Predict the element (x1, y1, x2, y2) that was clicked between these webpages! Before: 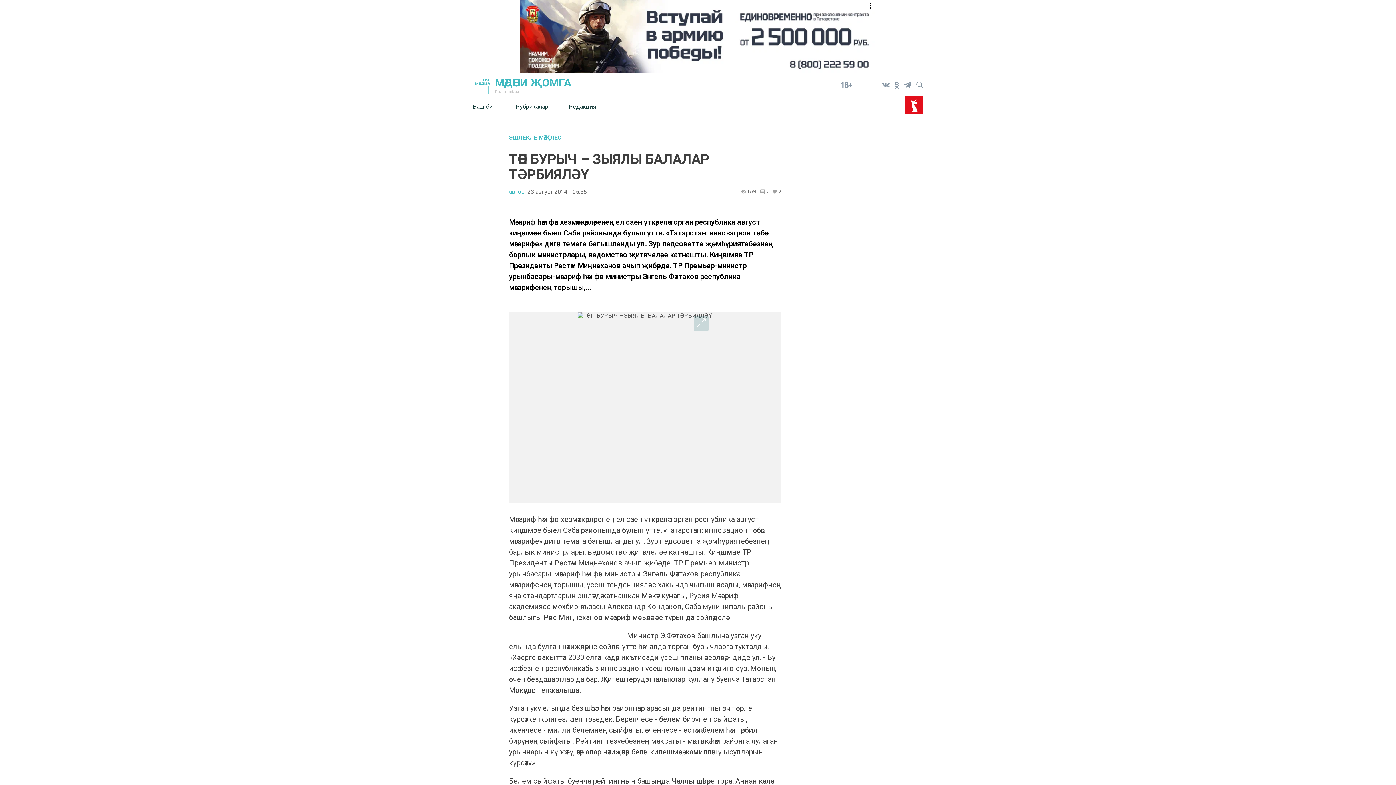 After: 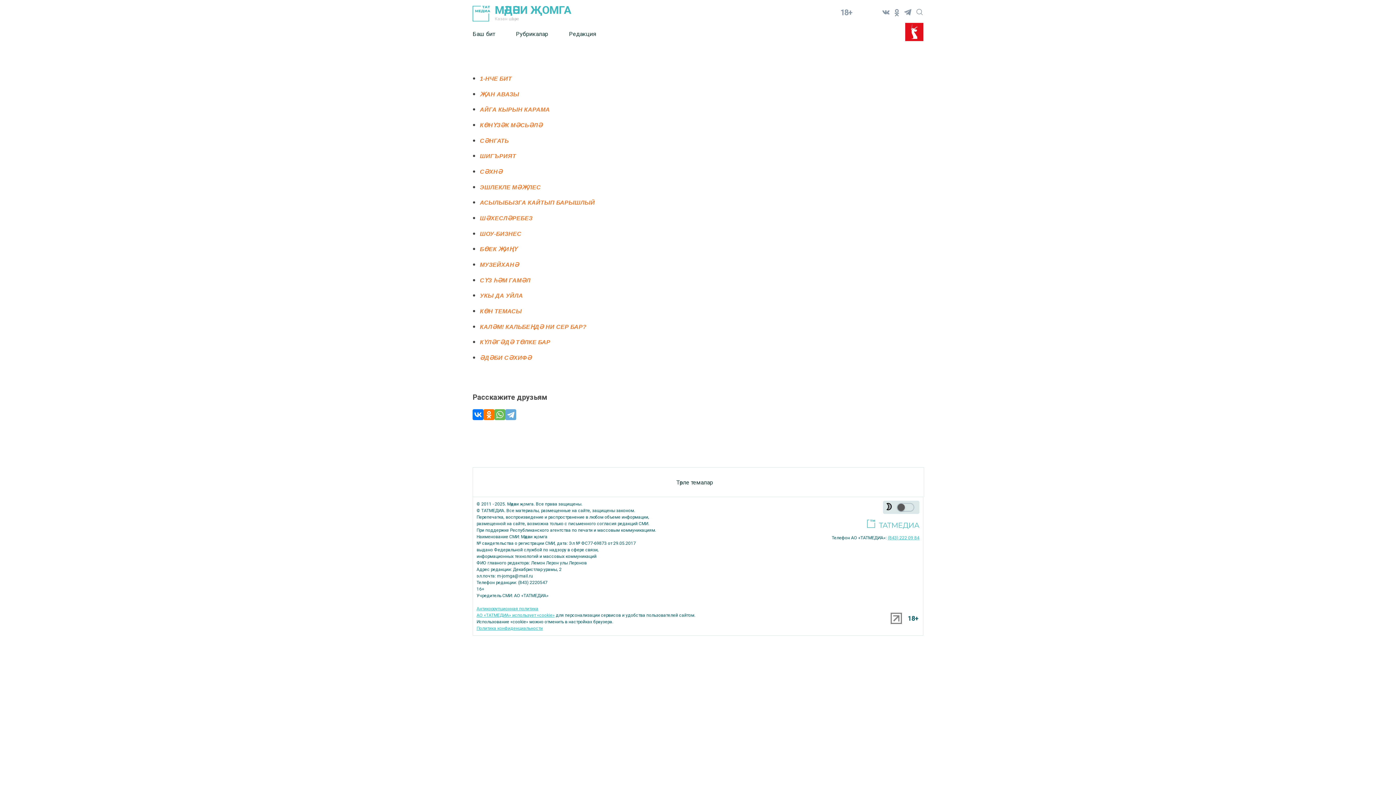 Action: label: Рубрикалар bbox: (516, 97, 569, 115)